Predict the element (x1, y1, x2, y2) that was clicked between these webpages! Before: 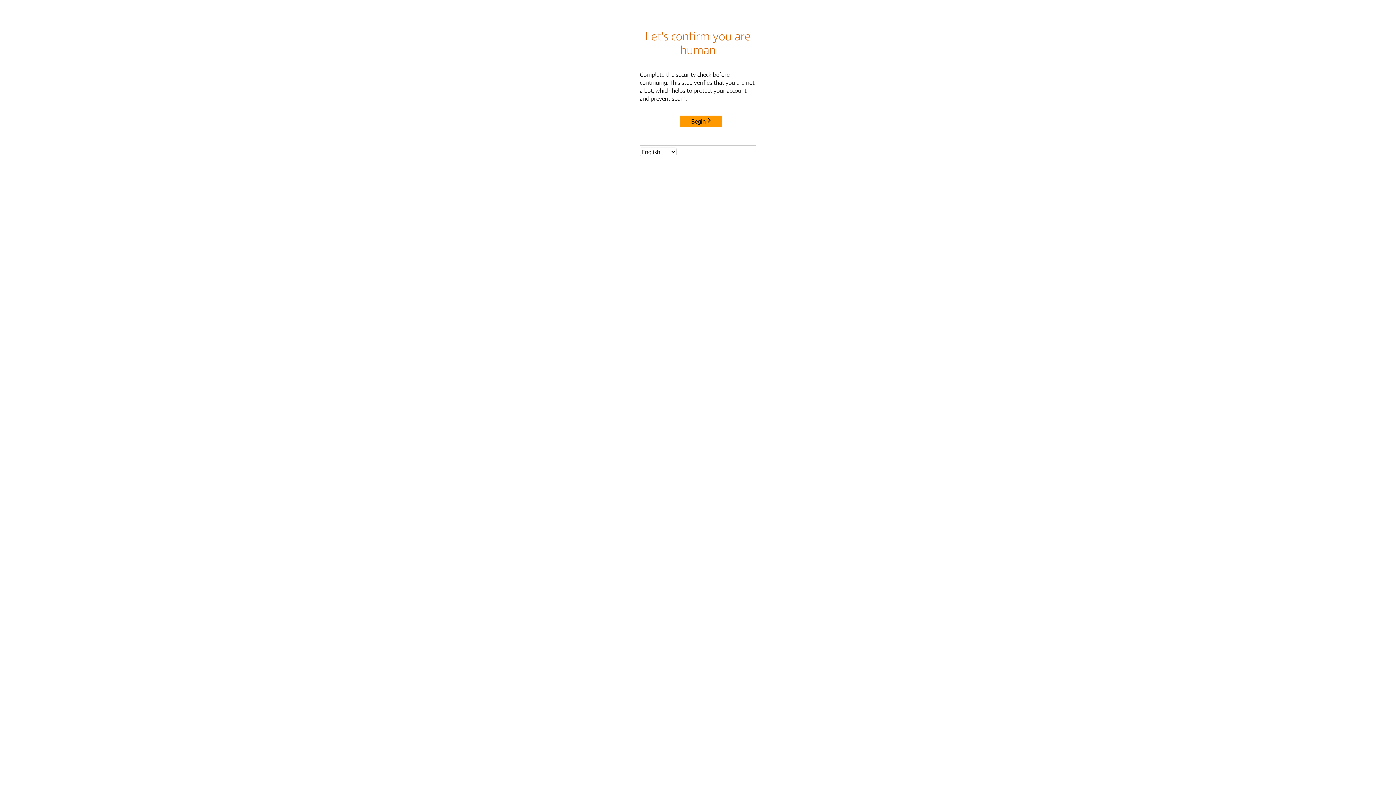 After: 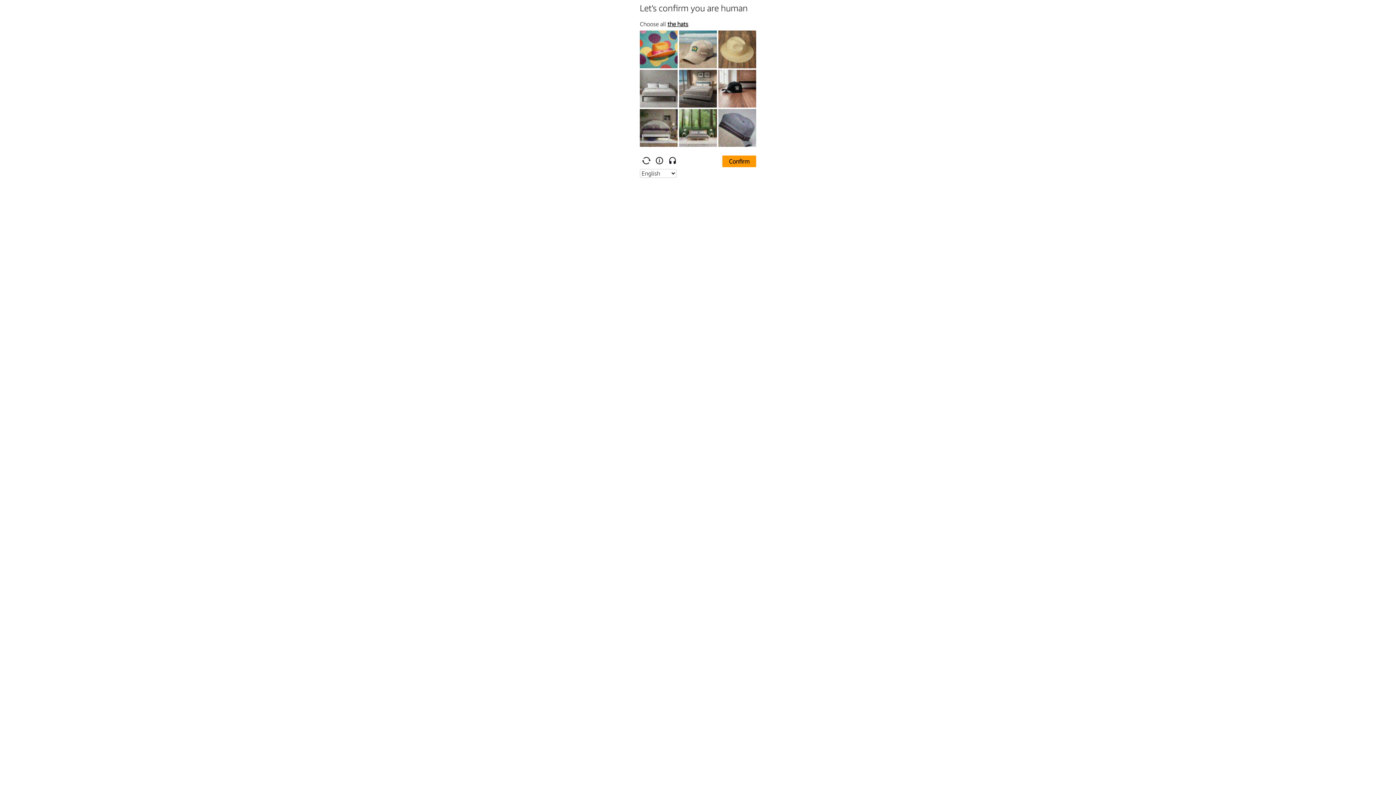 Action: label: Begin bbox: (680, 115, 722, 127)